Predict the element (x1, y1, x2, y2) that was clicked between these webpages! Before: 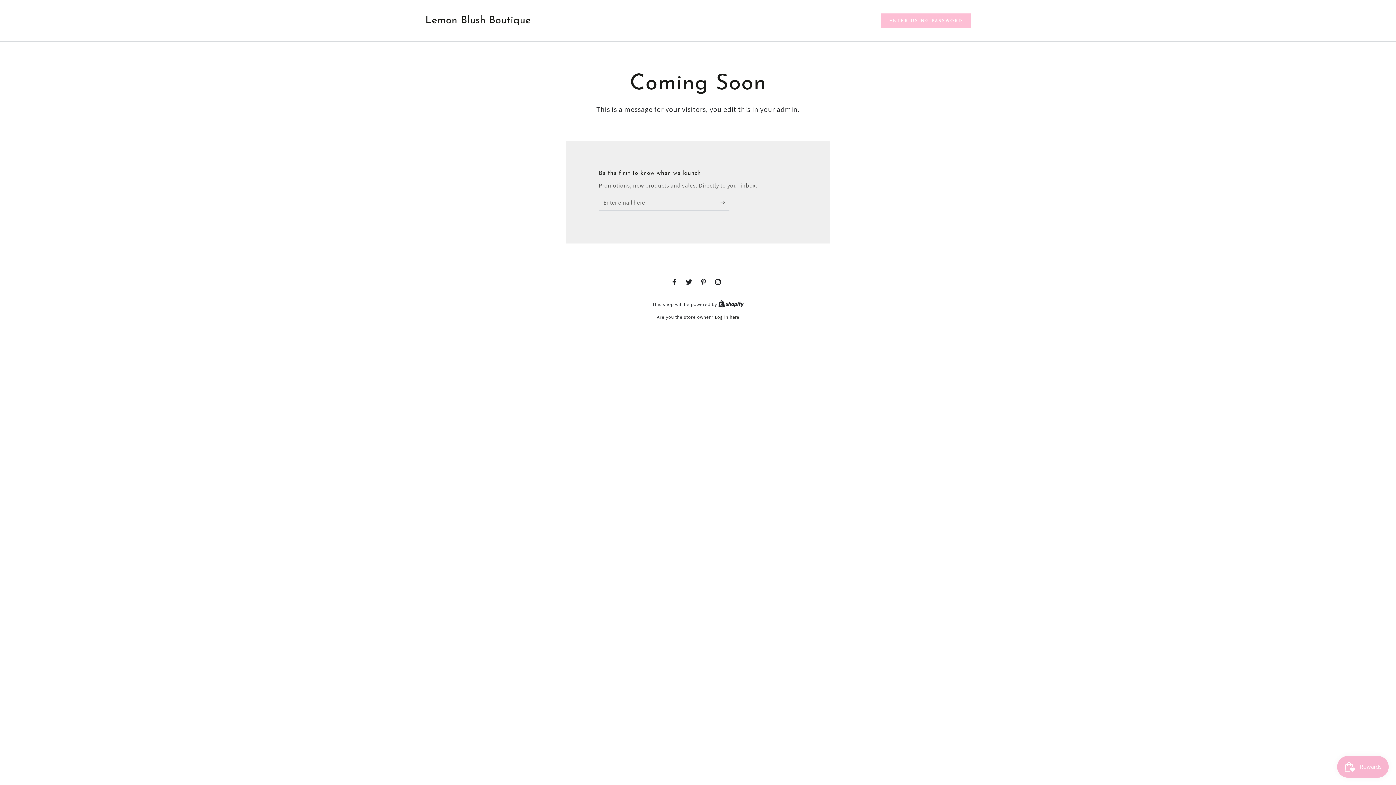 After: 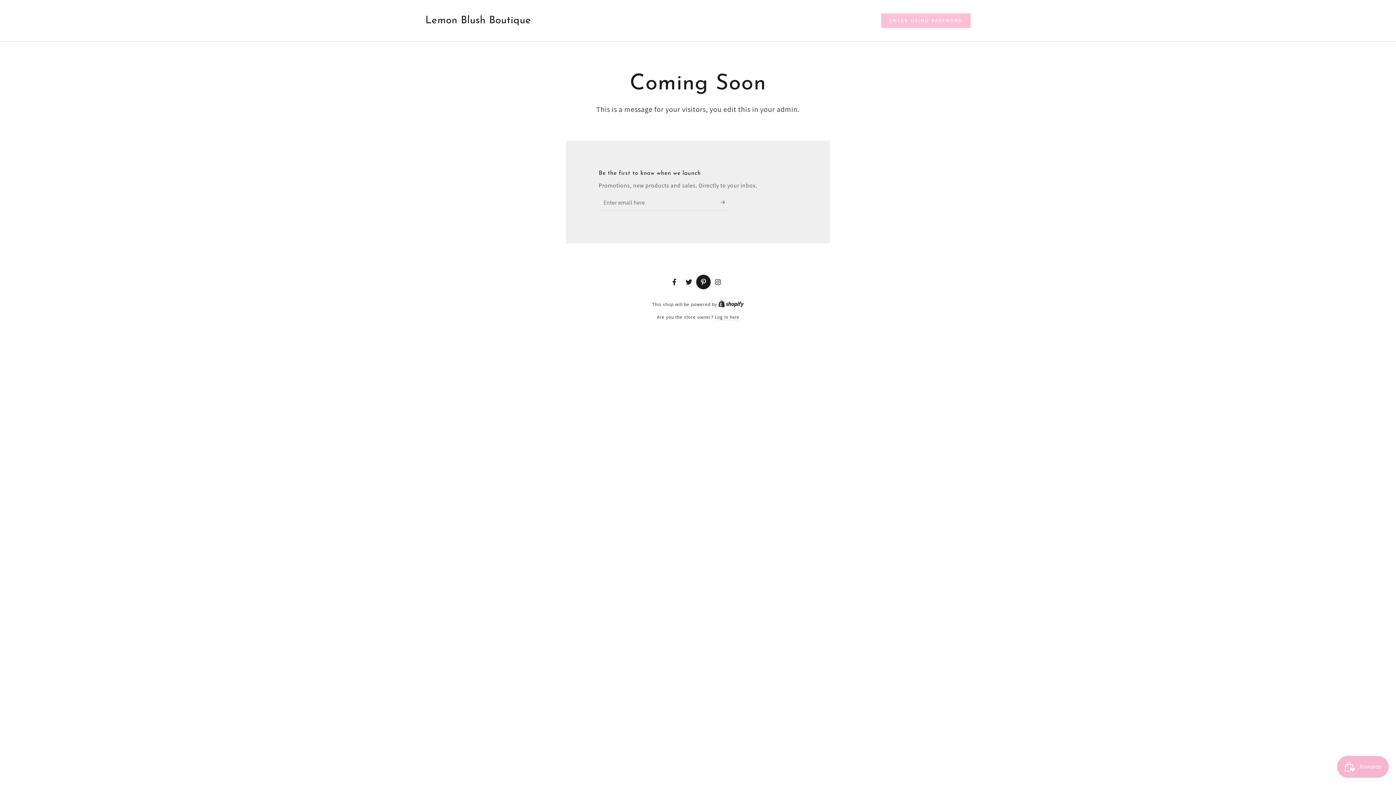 Action: label: Pinterest bbox: (696, 274, 710, 289)